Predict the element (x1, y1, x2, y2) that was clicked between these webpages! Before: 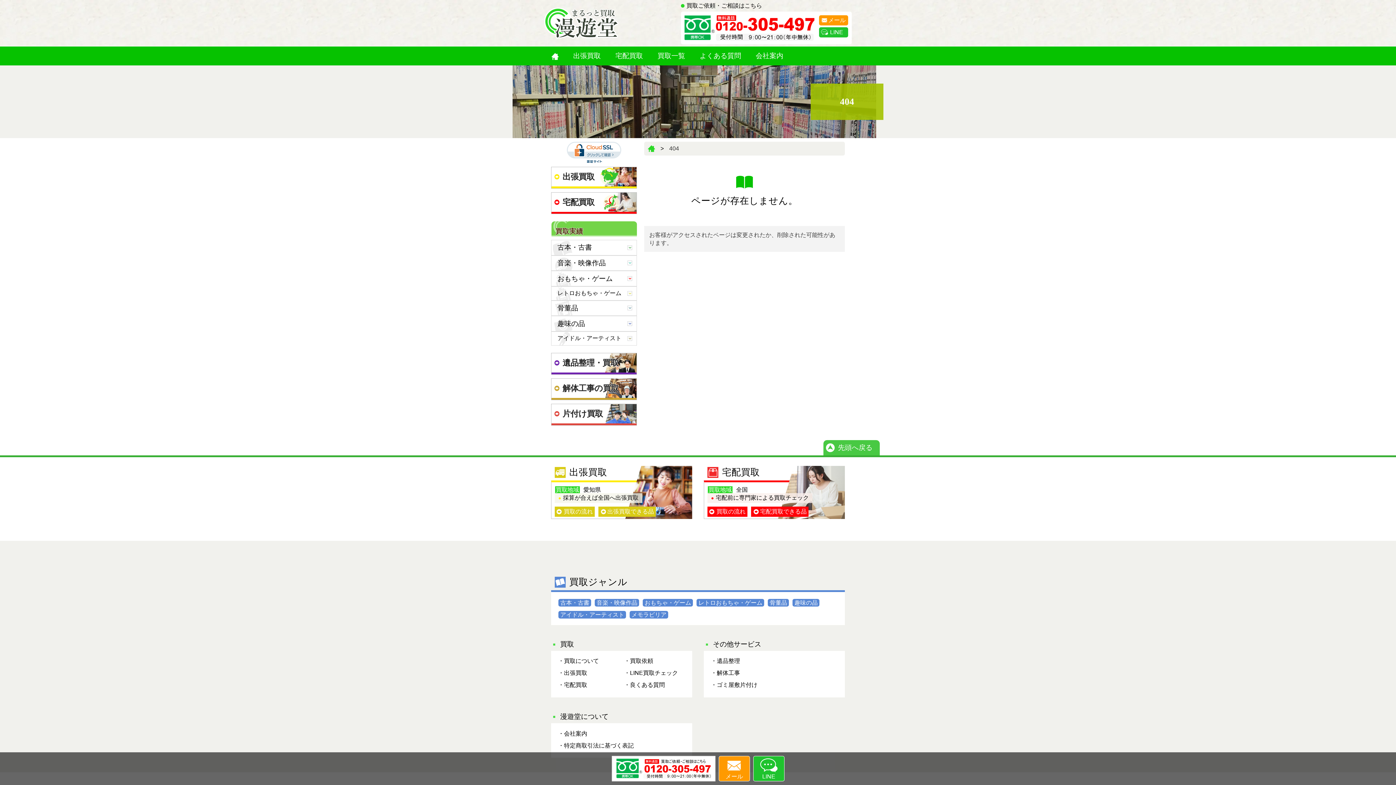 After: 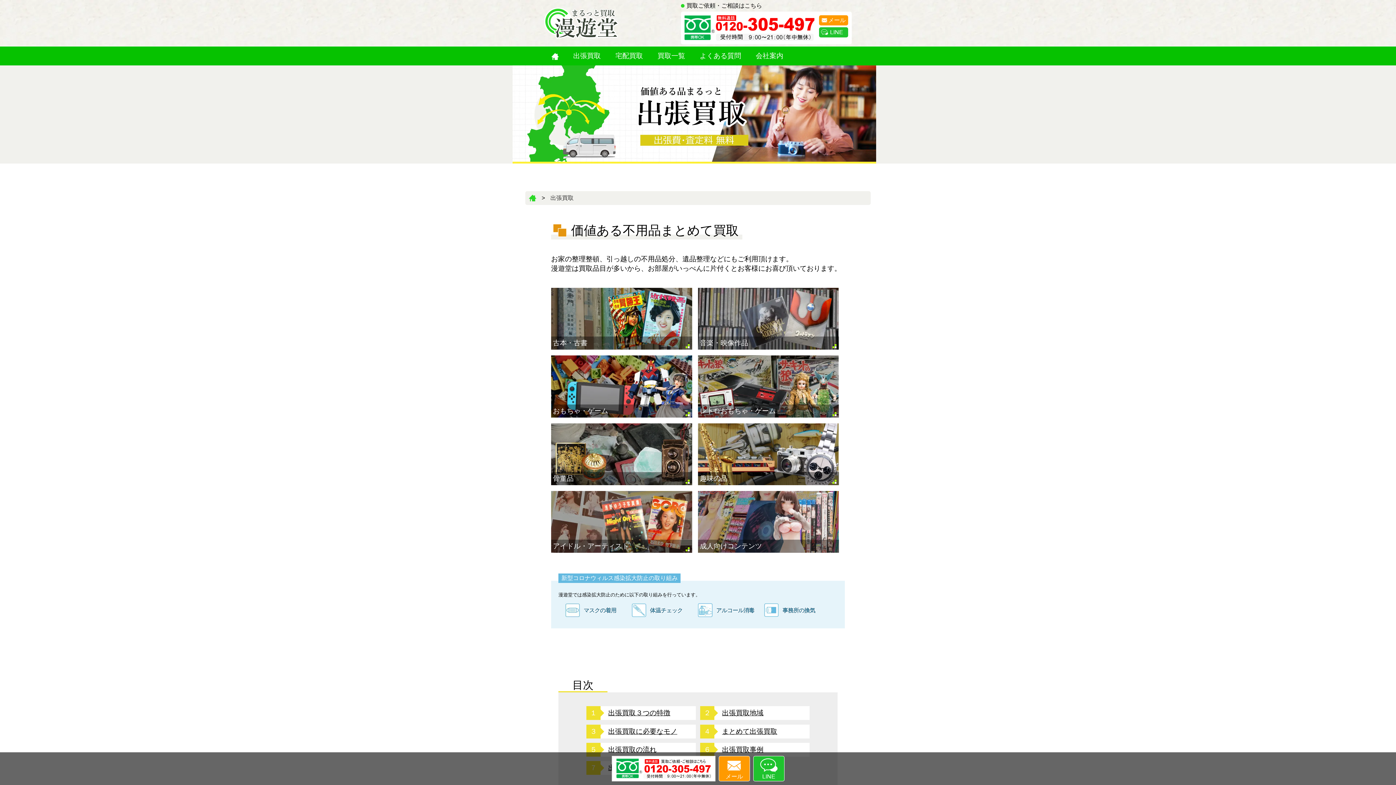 Action: bbox: (567, 46, 606, 65) label: 出張買取